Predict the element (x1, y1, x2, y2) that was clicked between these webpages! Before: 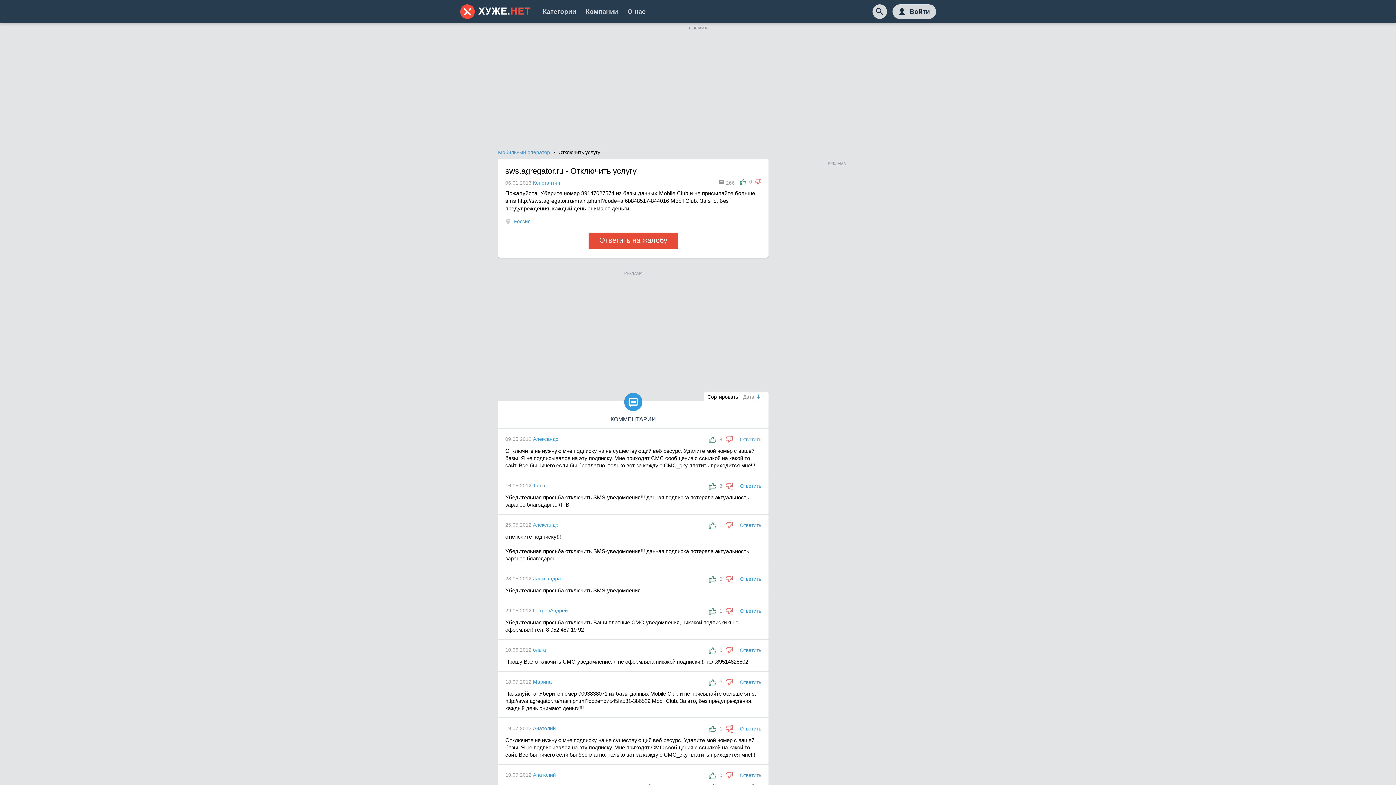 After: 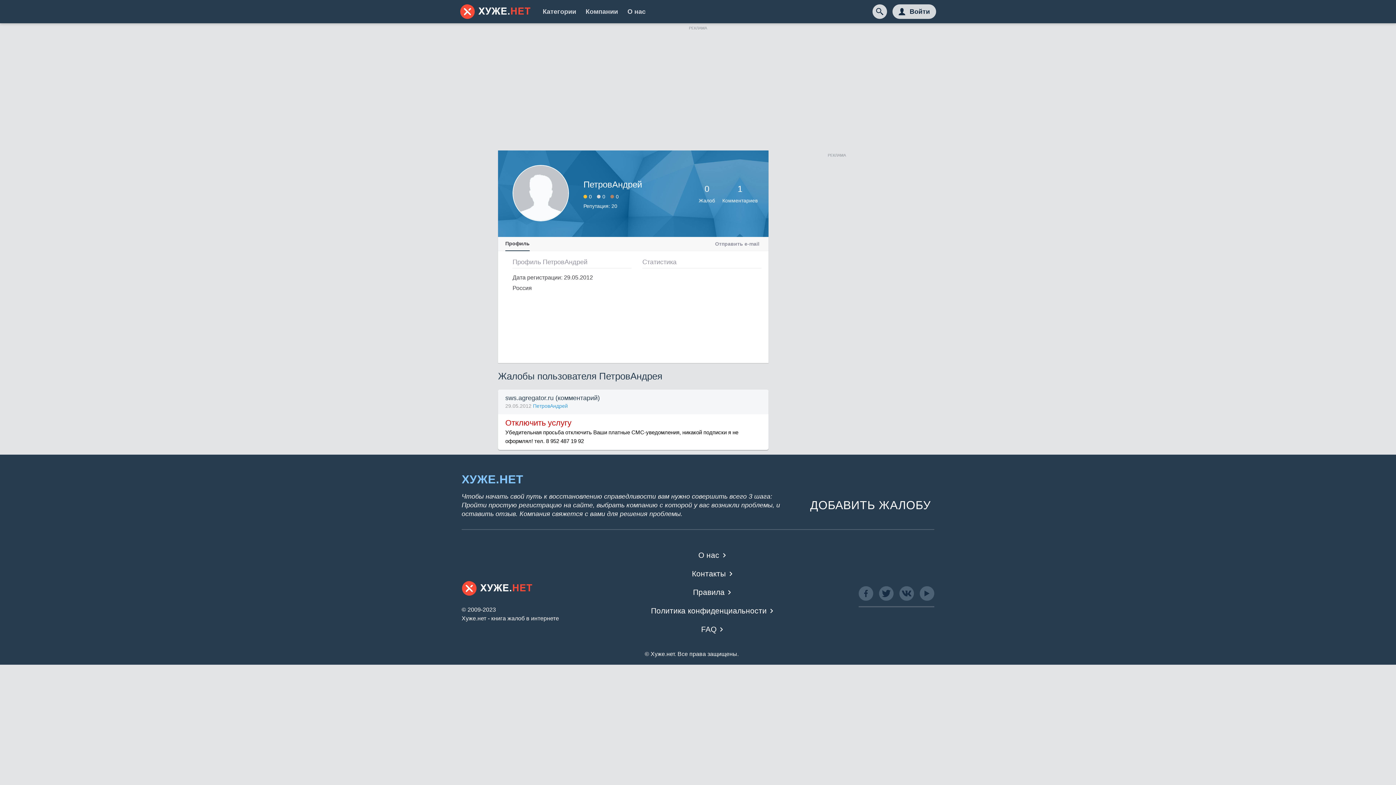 Action: bbox: (533, 608, 568, 613) label: ПетровАндрей